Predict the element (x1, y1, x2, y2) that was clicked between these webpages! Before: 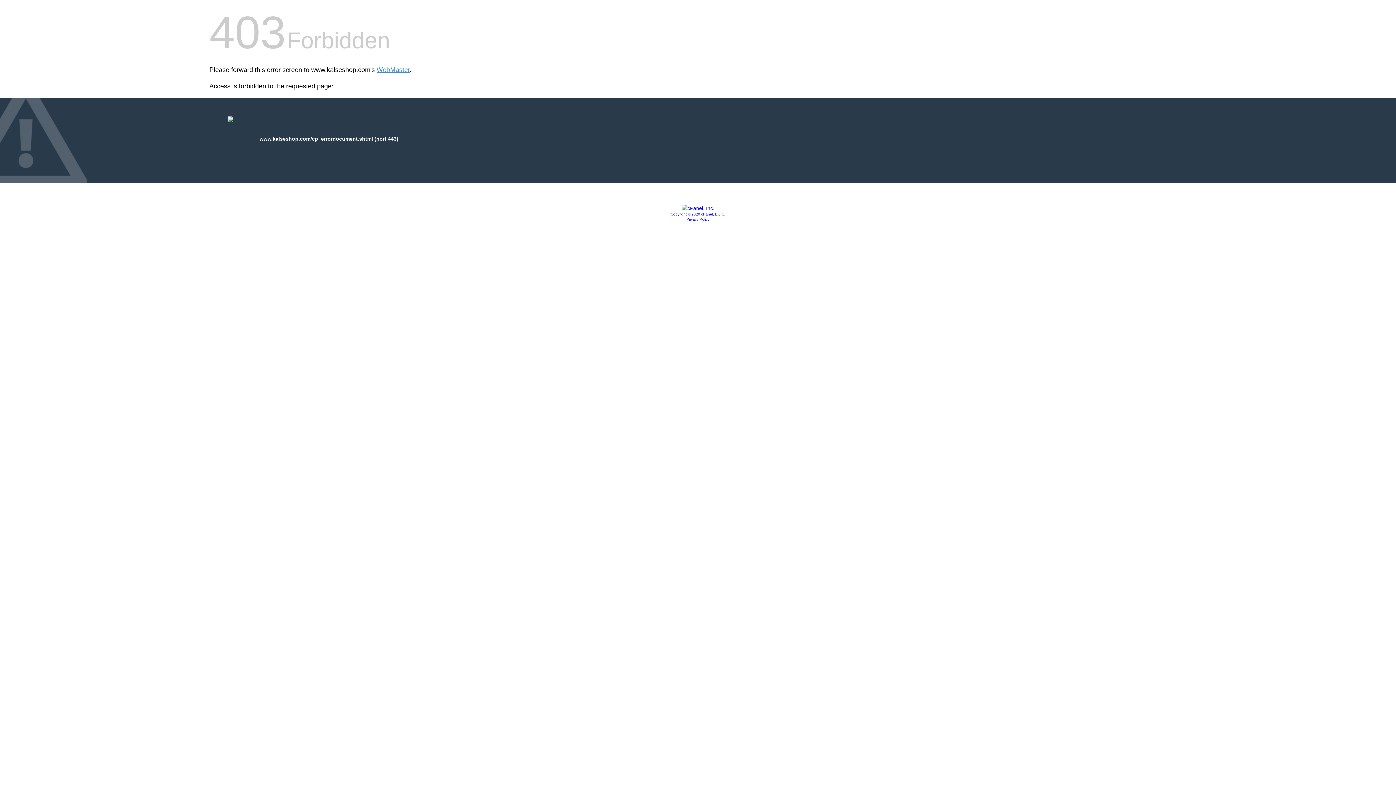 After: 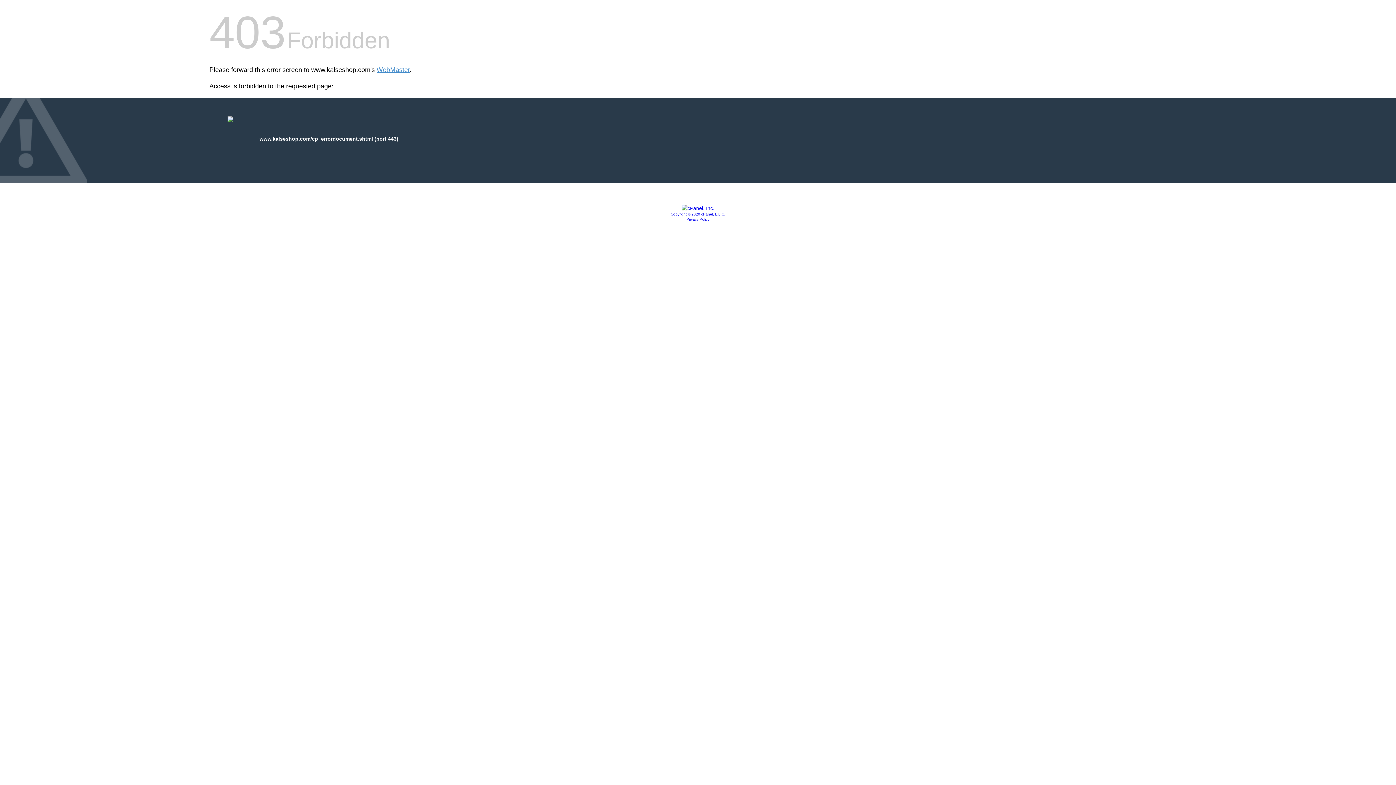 Action: label: Privacy Policy bbox: (686, 217, 709, 221)